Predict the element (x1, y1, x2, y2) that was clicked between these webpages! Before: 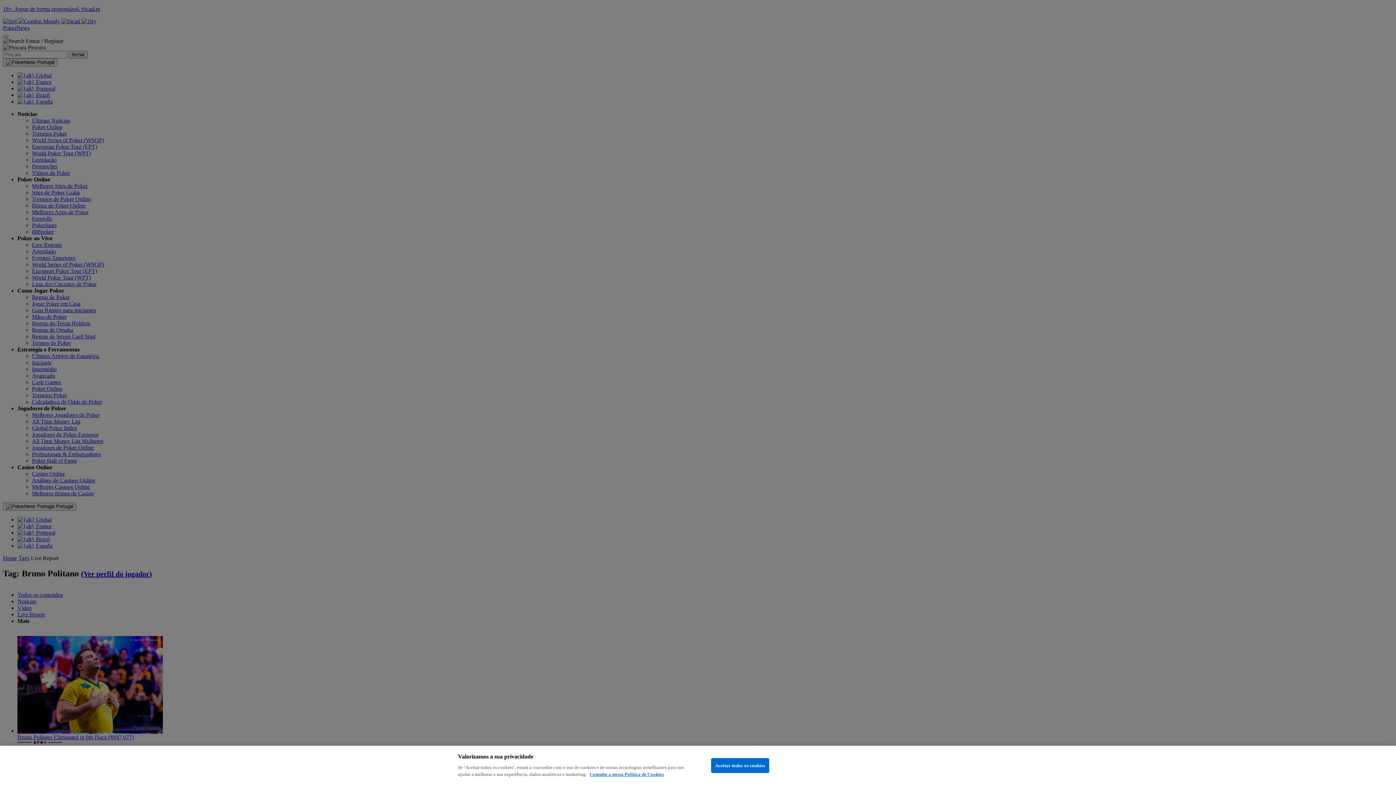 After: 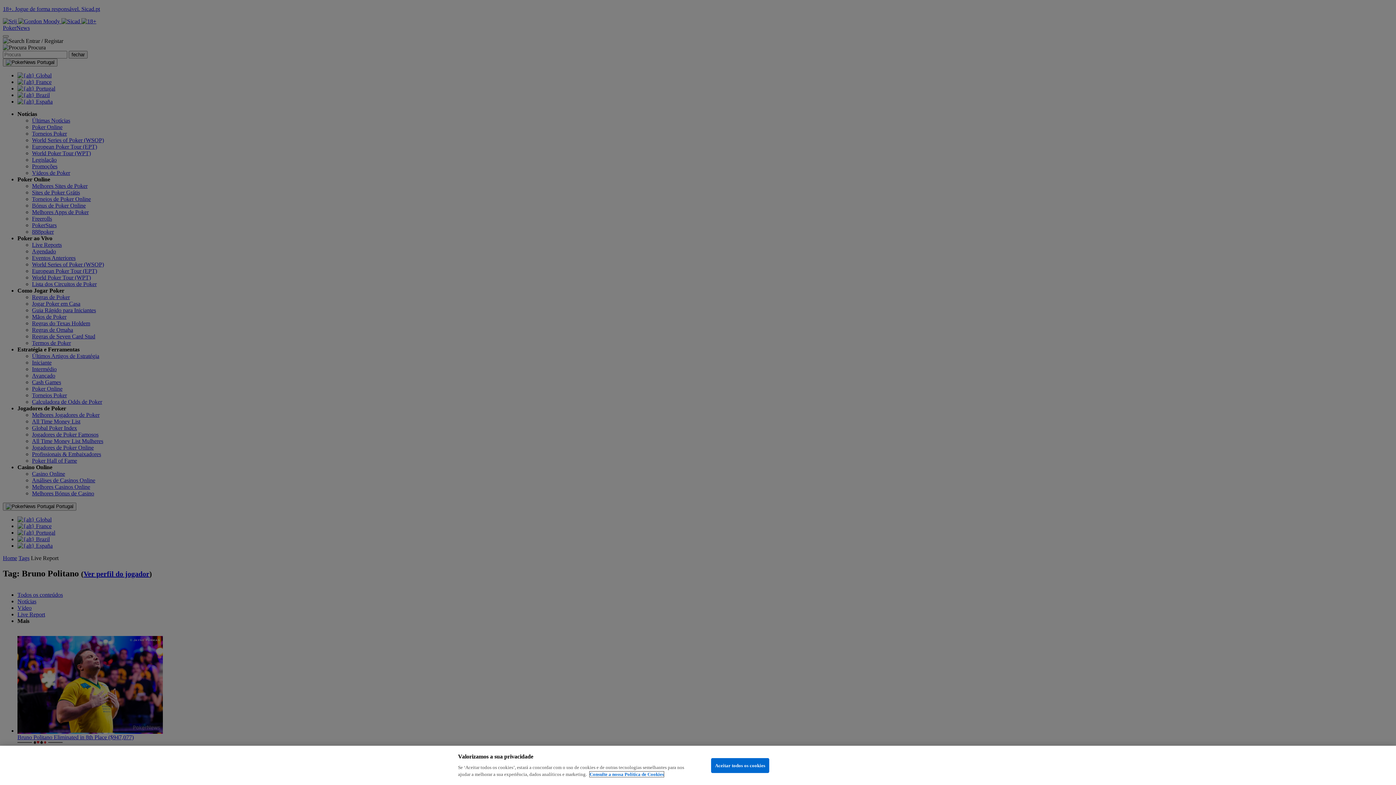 Action: label: Mais informação sobre a sua privacidade, abre num separador novo bbox: (589, 772, 664, 777)